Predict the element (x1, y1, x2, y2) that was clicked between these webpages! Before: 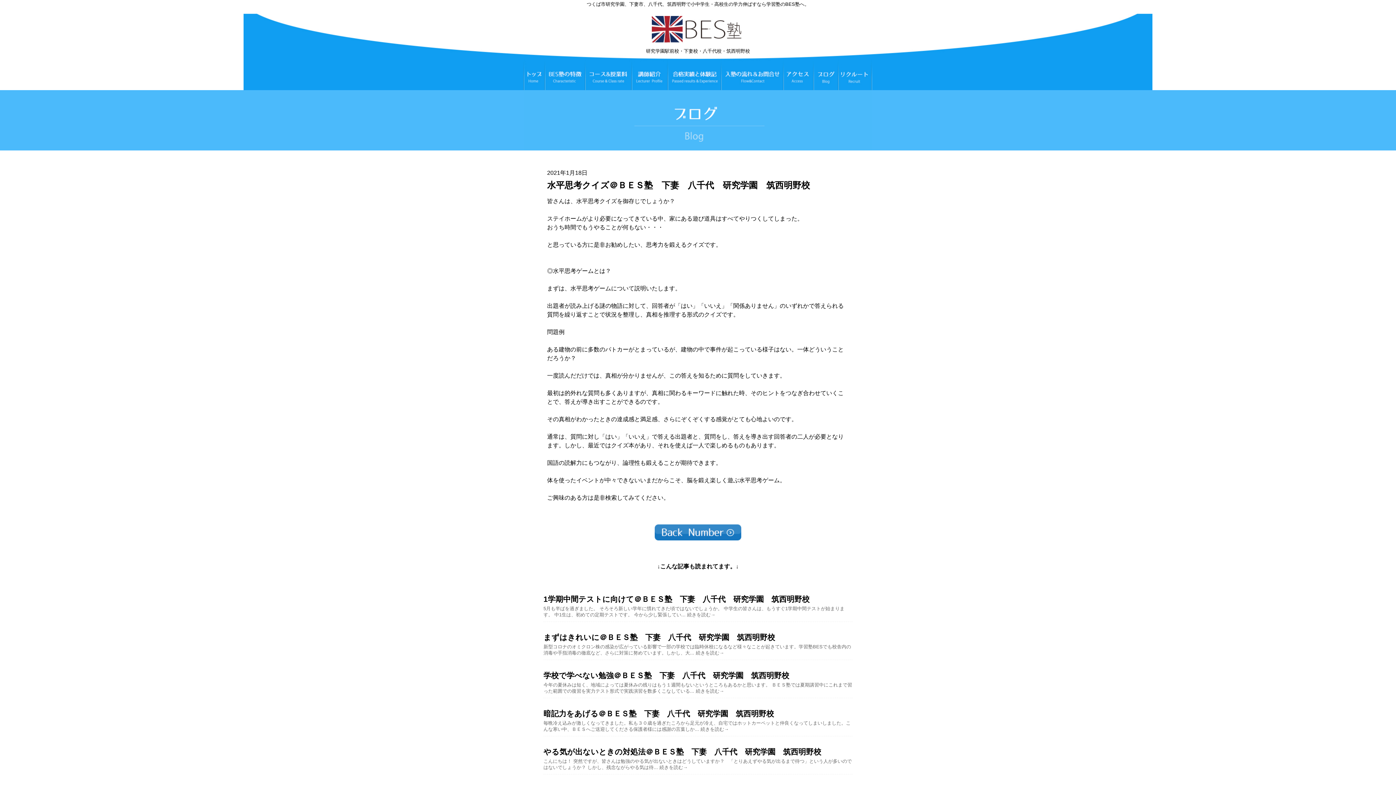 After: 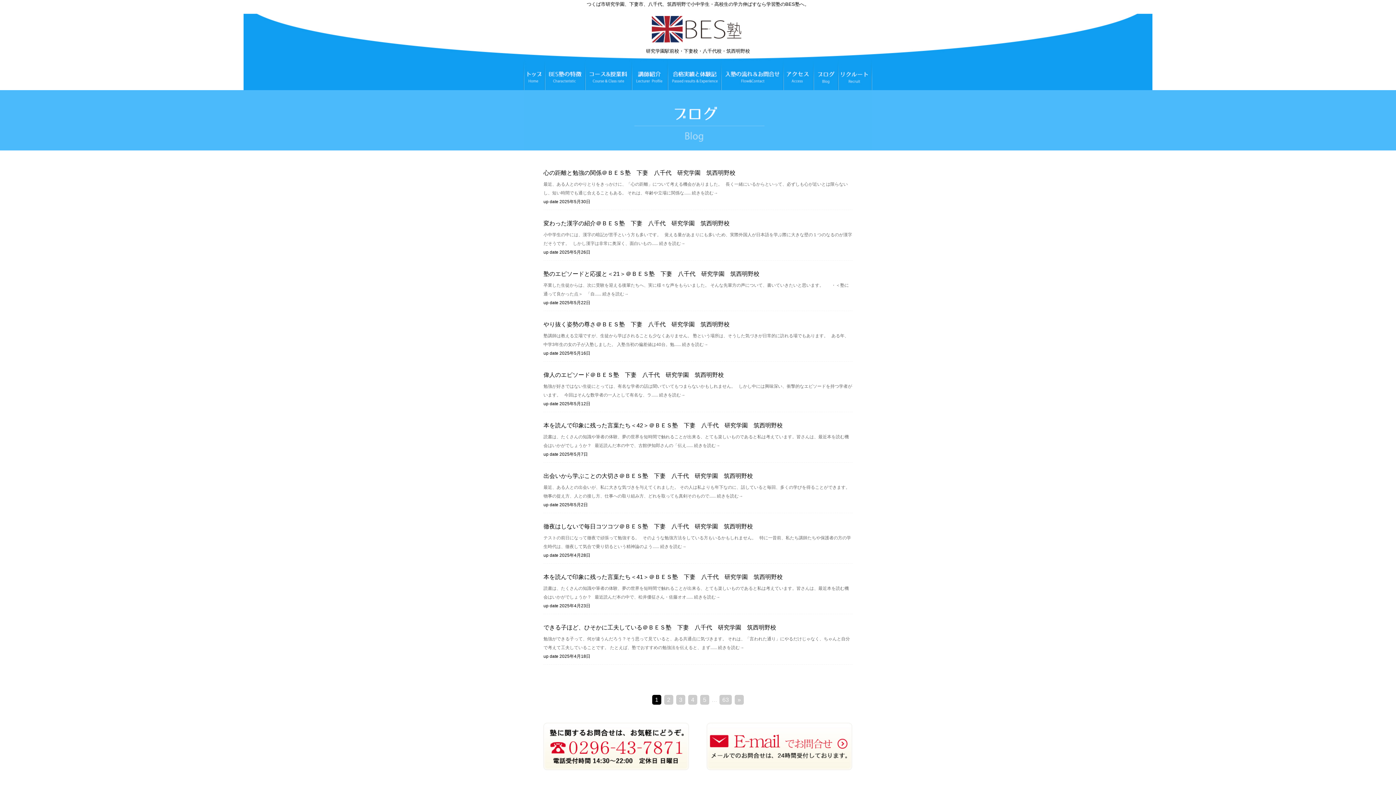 Action: bbox: (814, 82, 838, 88)